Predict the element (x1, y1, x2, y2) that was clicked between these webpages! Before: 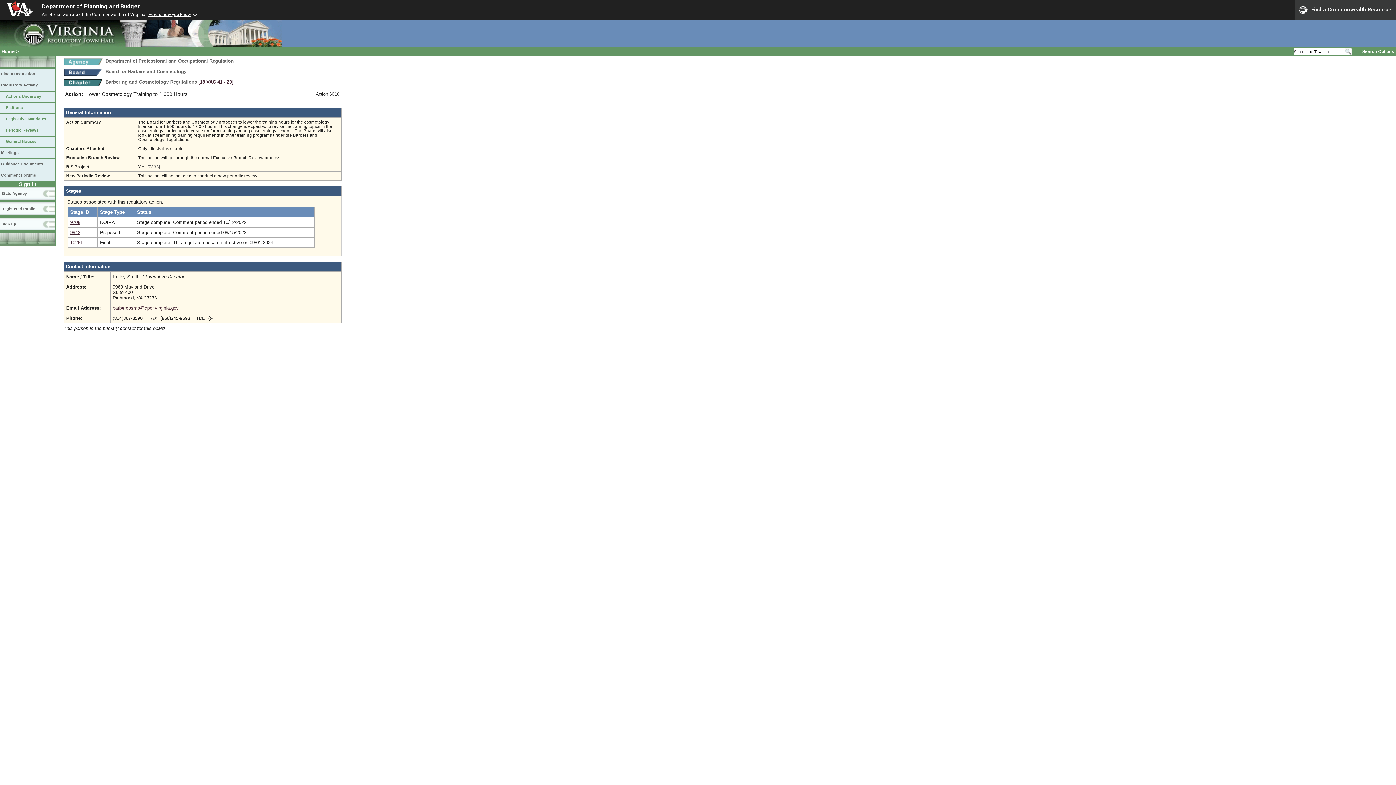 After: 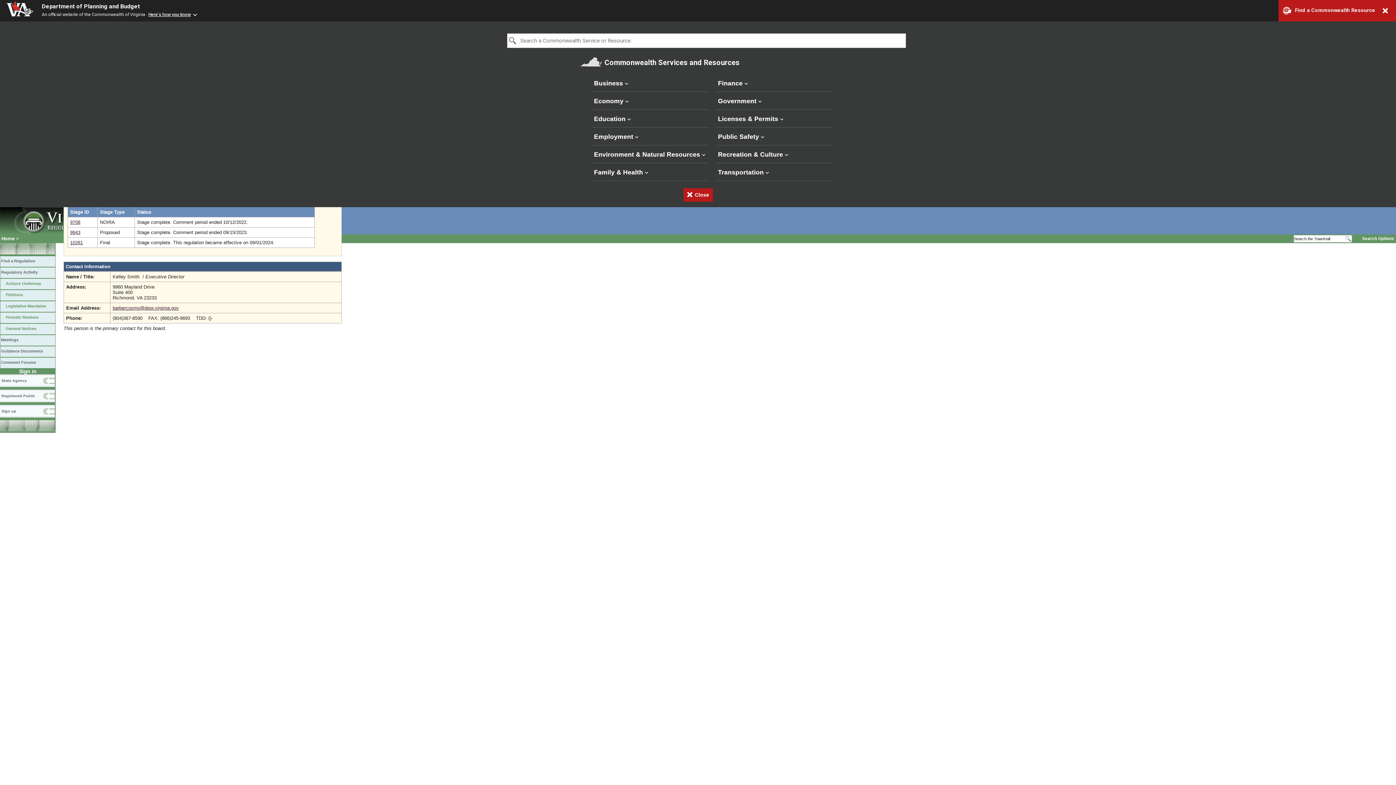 Action: label: Find a Commonwealth Resource bbox: (1295, 0, 1396, 20)